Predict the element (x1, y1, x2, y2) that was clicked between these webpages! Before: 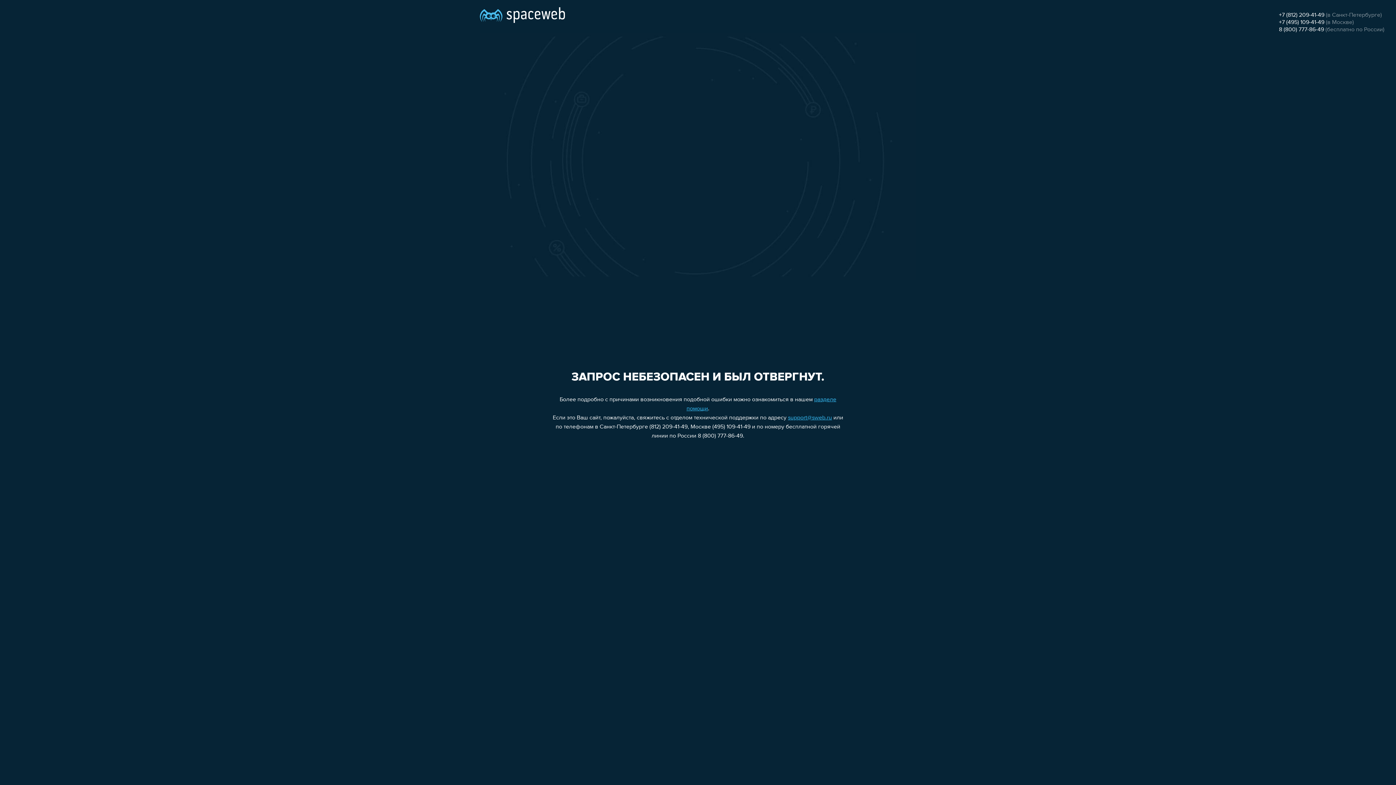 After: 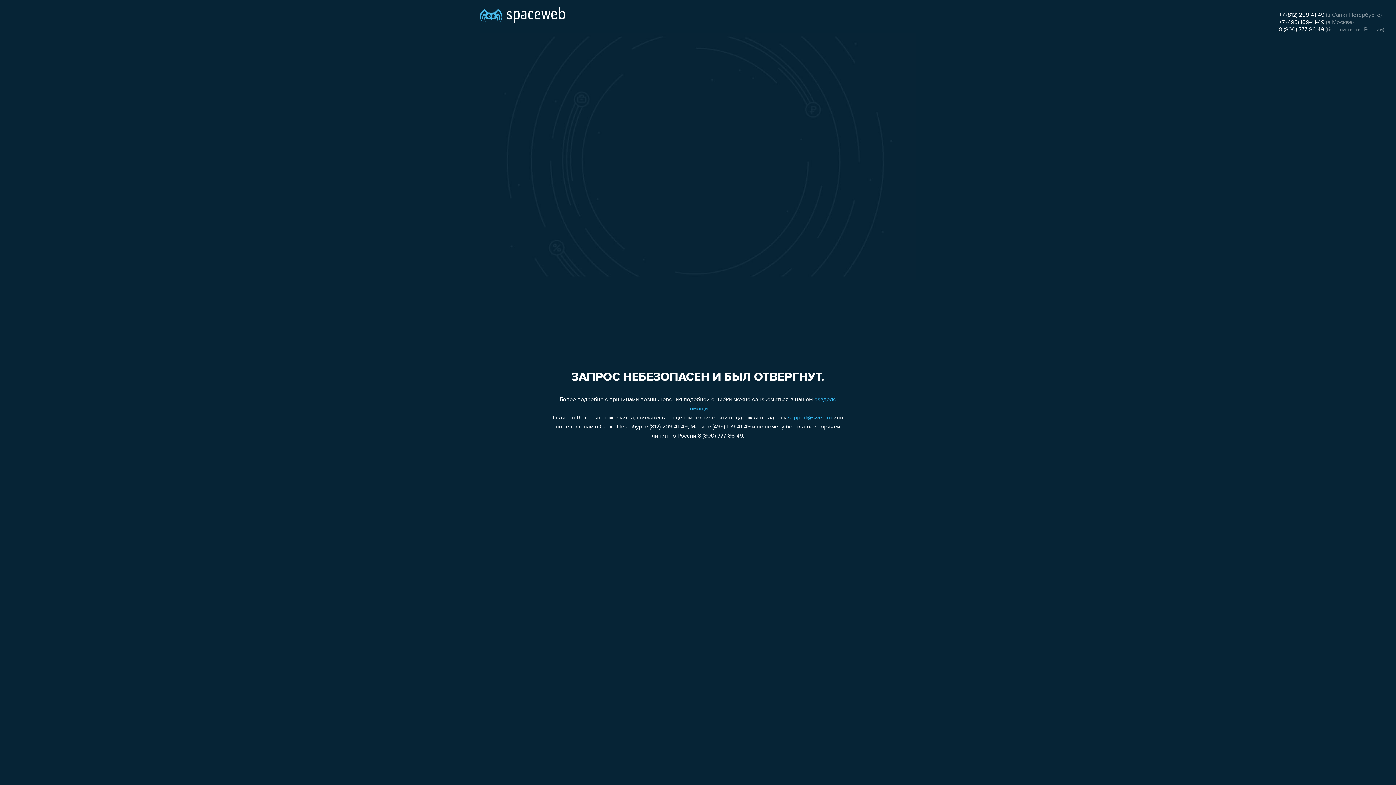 Action: bbox: (1279, 26, 1324, 32) label: 8 (800) 777-86-49